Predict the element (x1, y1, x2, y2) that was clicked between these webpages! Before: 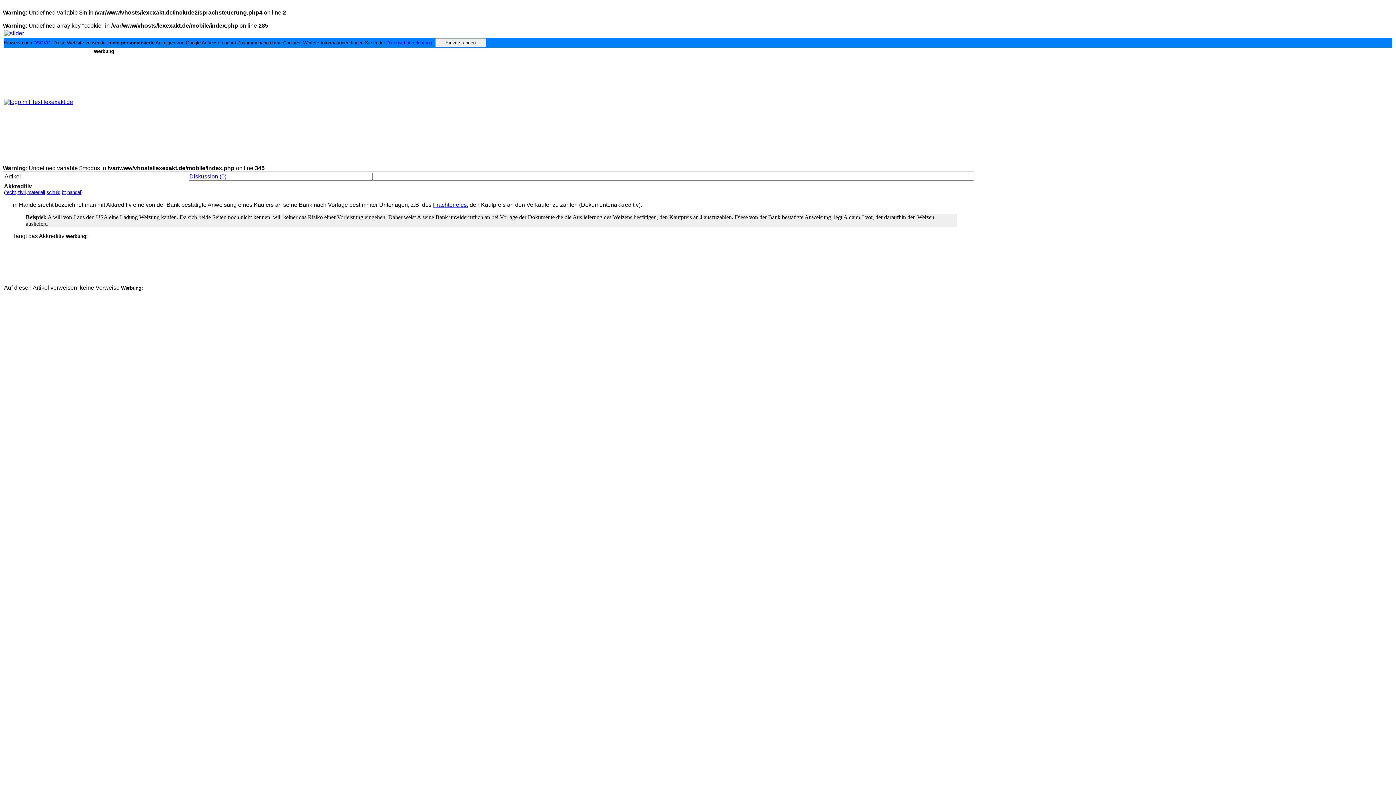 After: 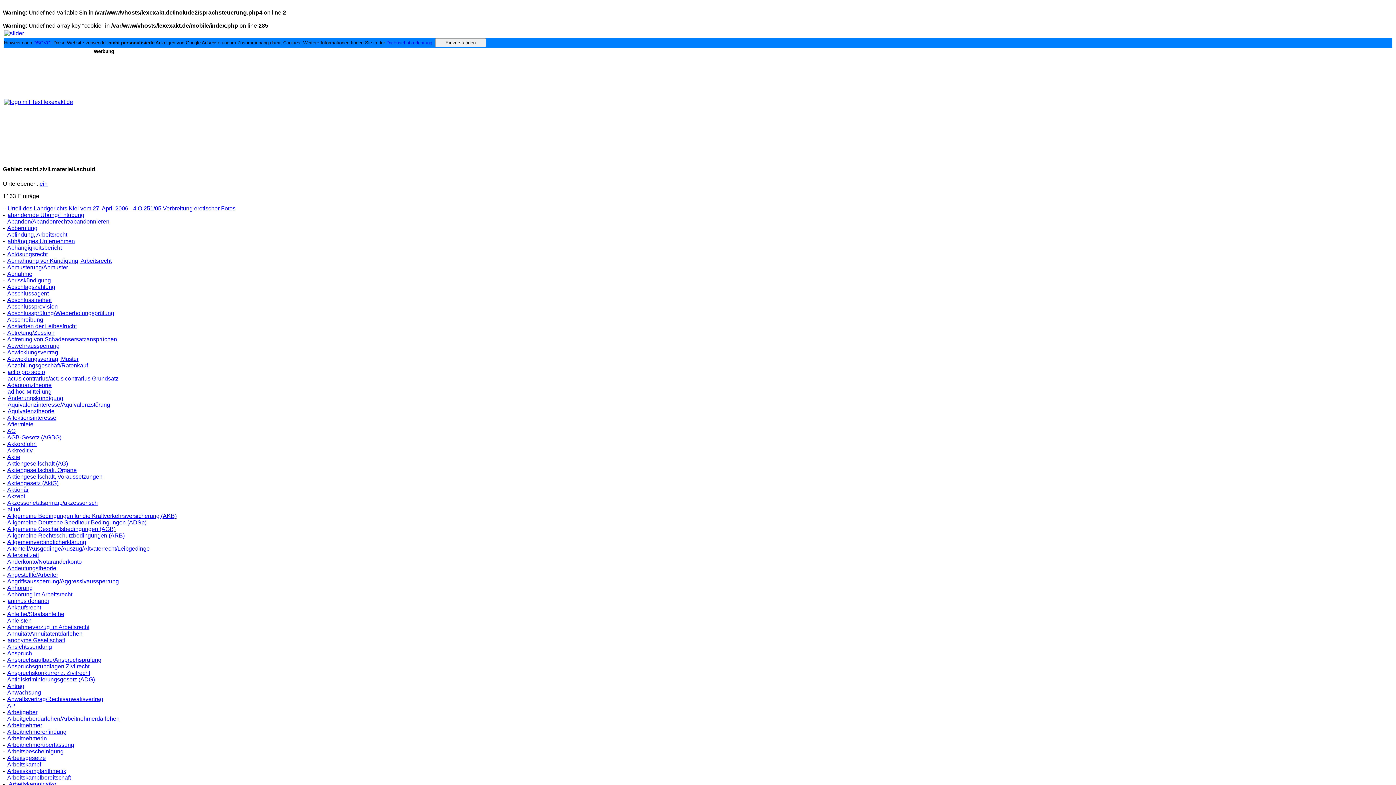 Action: bbox: (46, 189, 60, 195) label: schuld